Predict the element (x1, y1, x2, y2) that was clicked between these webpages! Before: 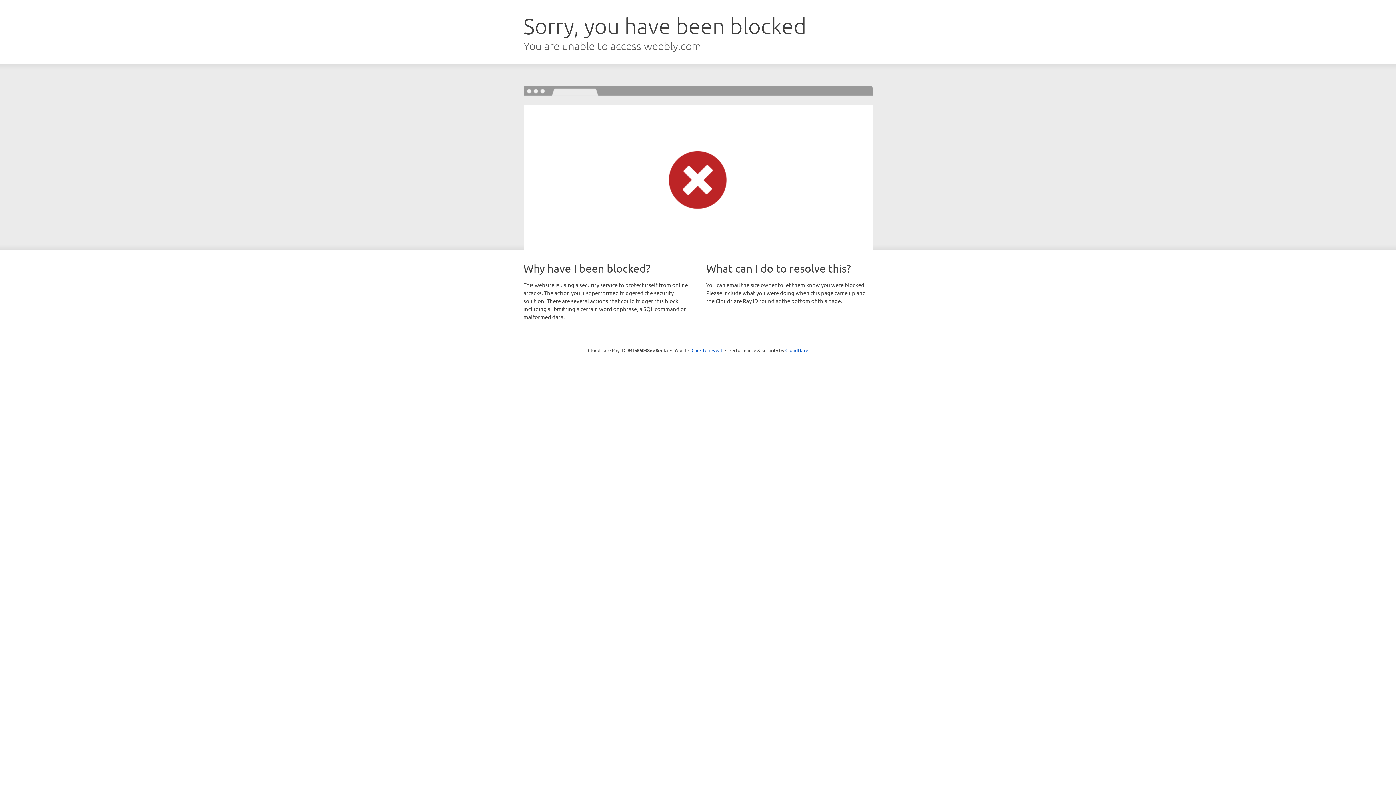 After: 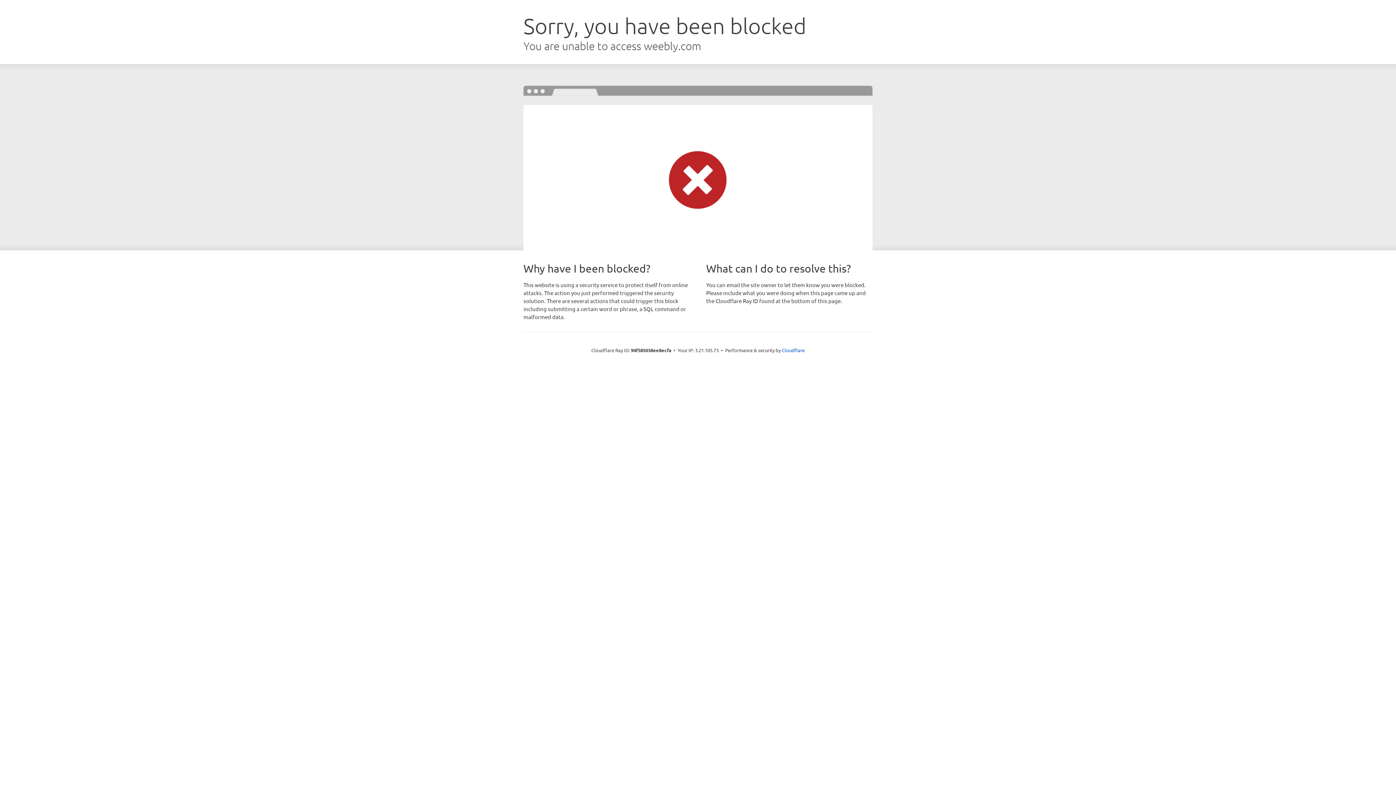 Action: label: Click to reveal bbox: (691, 346, 722, 353)